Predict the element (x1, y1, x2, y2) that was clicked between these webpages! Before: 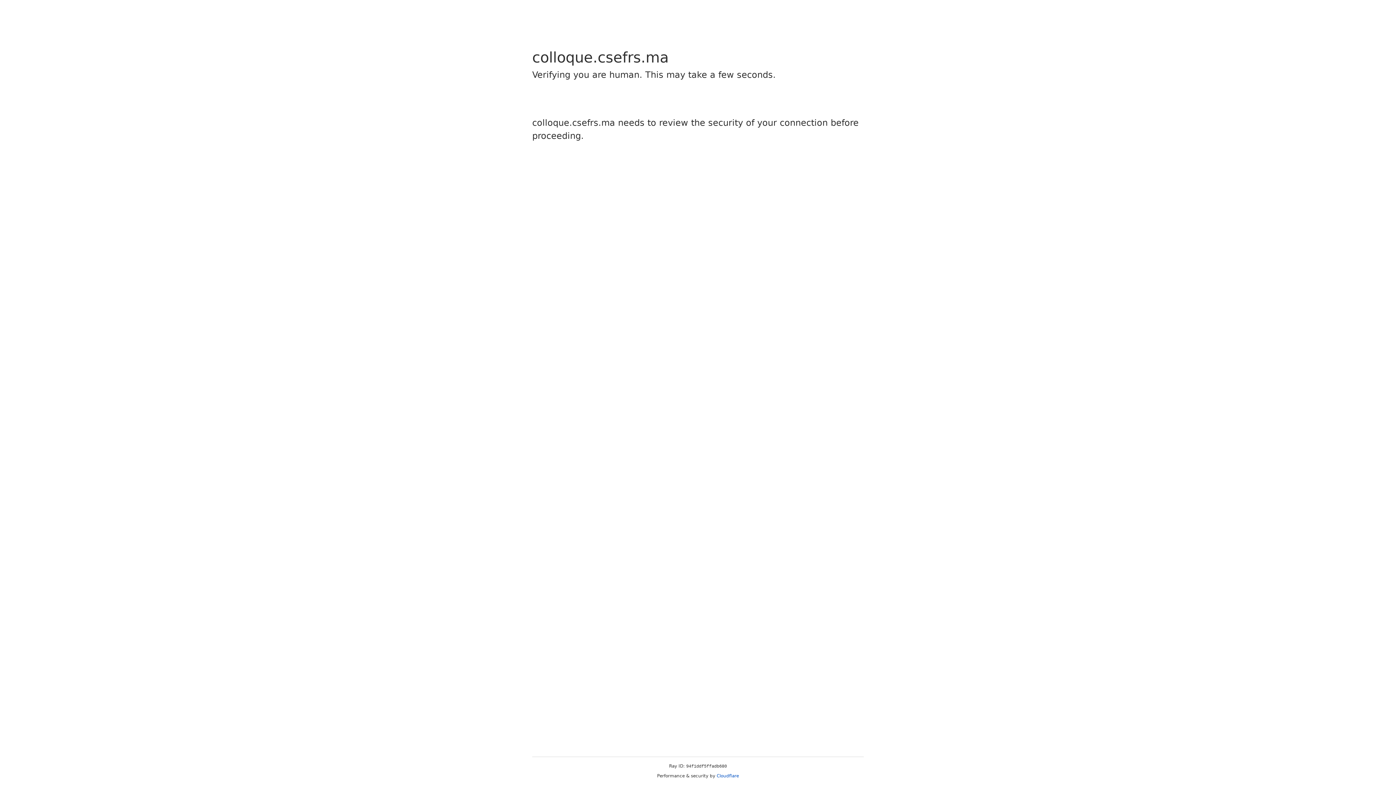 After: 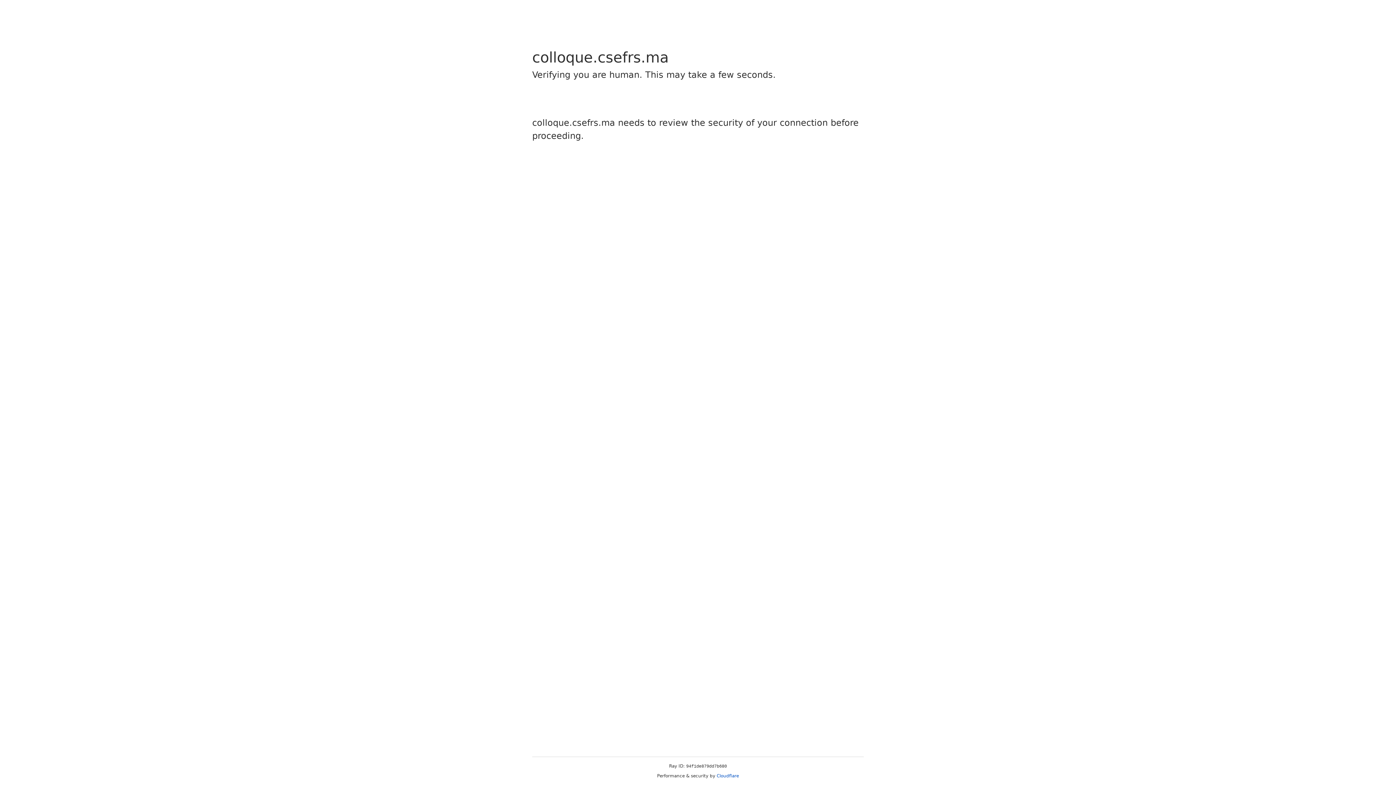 Action: label: Cloudflare bbox: (716, 773, 739, 778)